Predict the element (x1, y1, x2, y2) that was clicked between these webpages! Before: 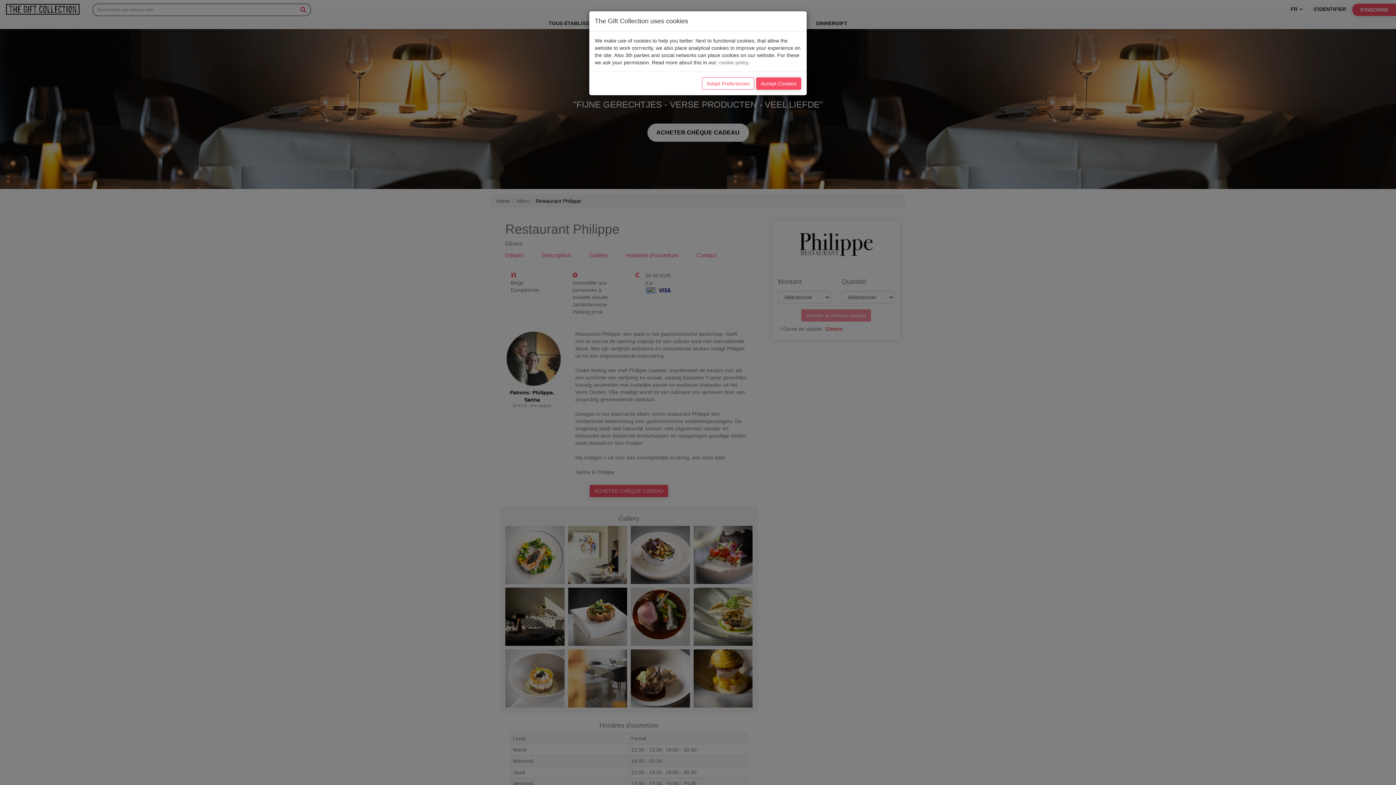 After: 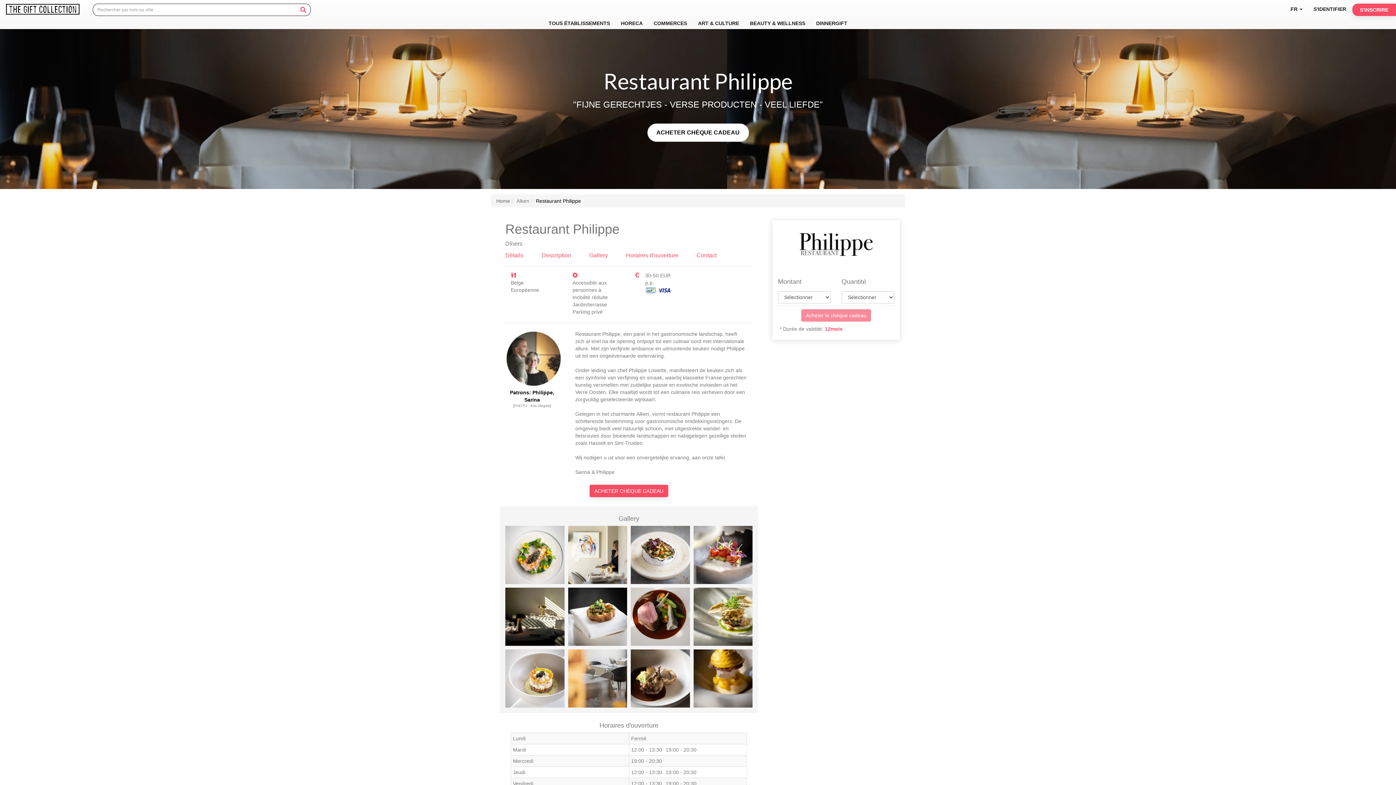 Action: label: Accept Cookies bbox: (756, 77, 801, 89)